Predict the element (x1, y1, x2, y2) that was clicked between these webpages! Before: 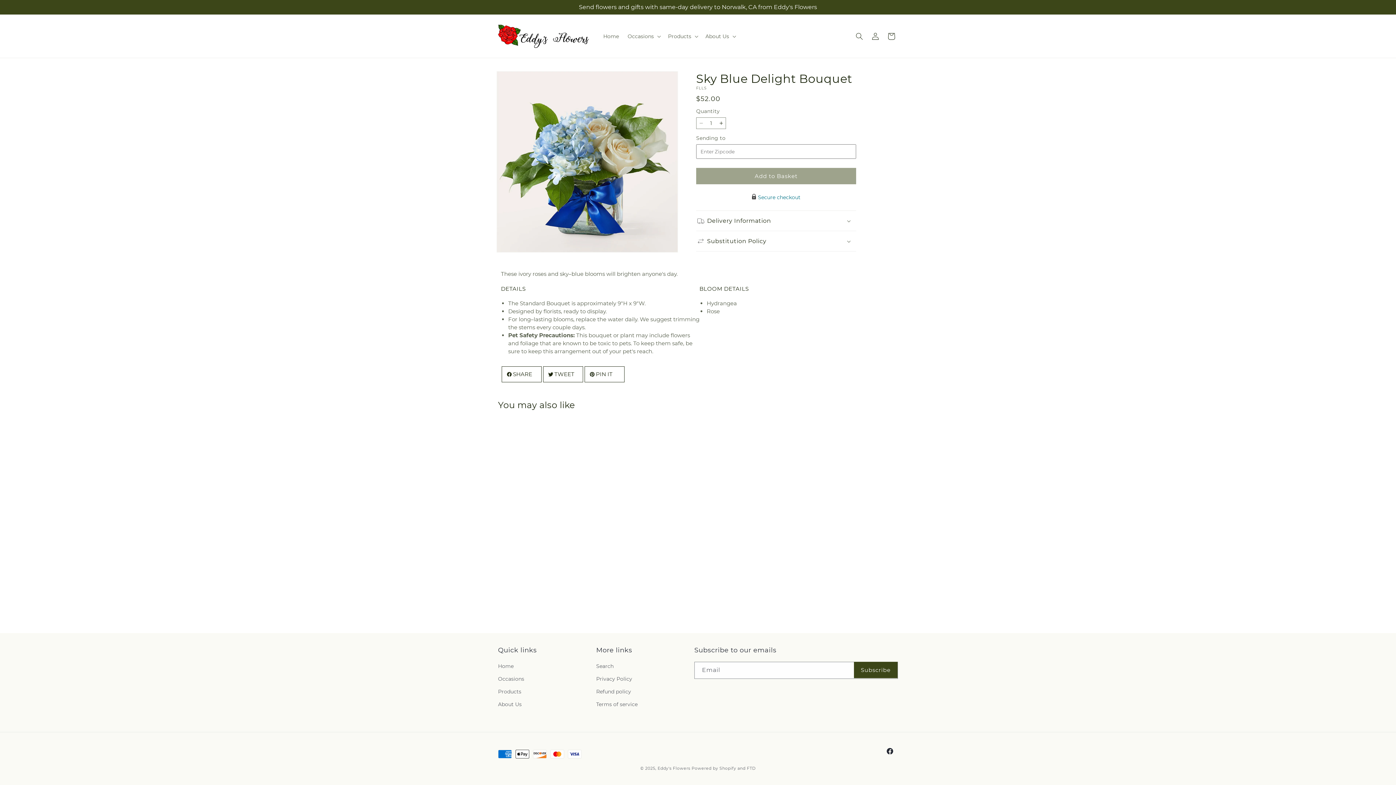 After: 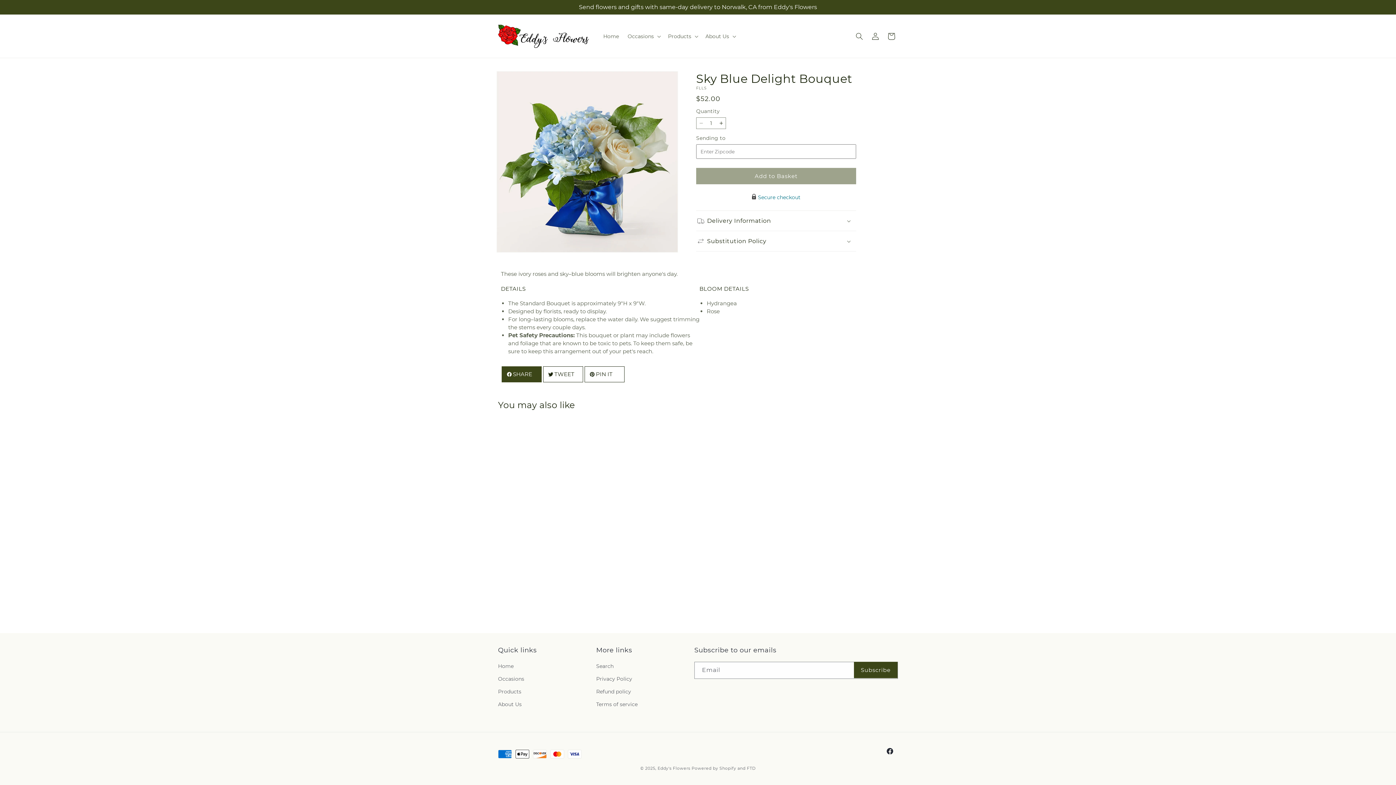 Action: bbox: (501, 366, 541, 382) label: SHARE